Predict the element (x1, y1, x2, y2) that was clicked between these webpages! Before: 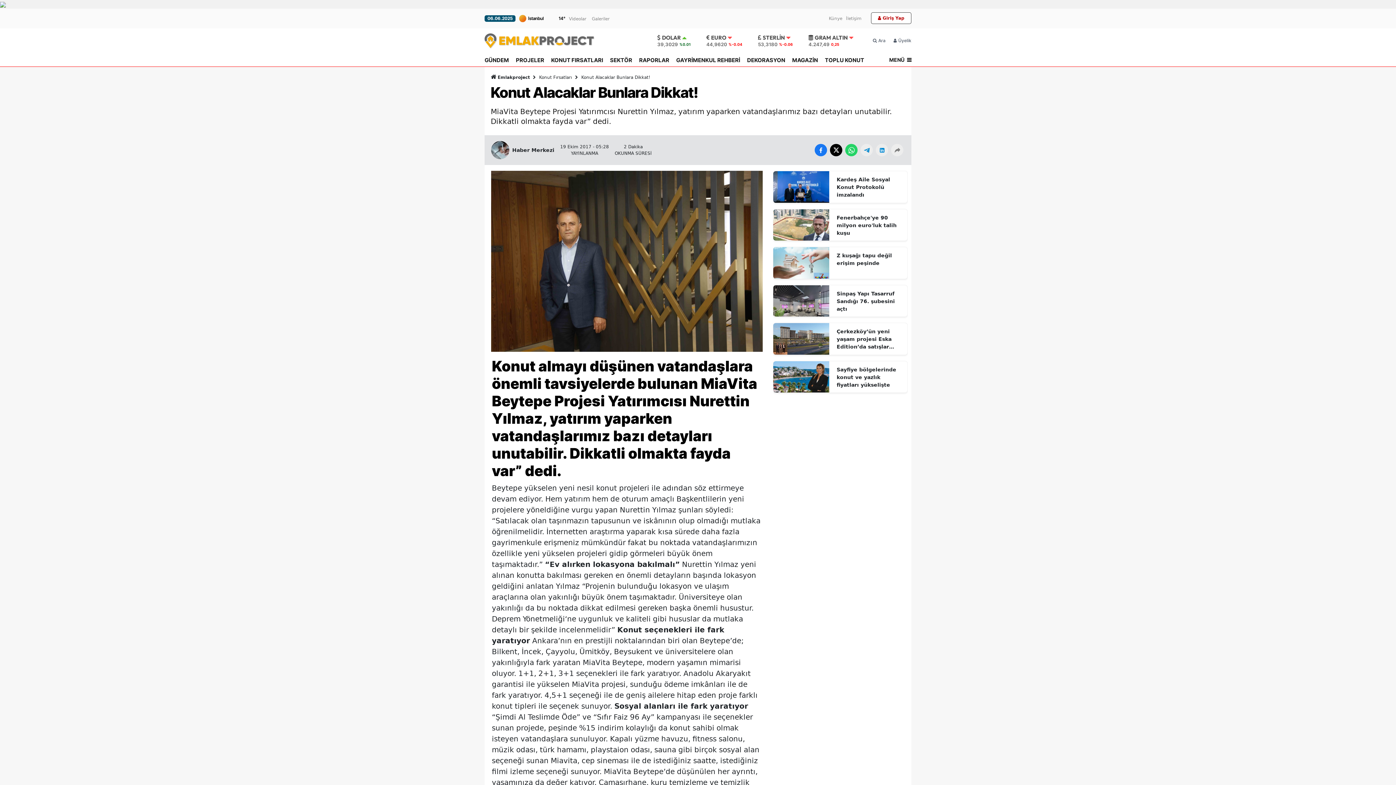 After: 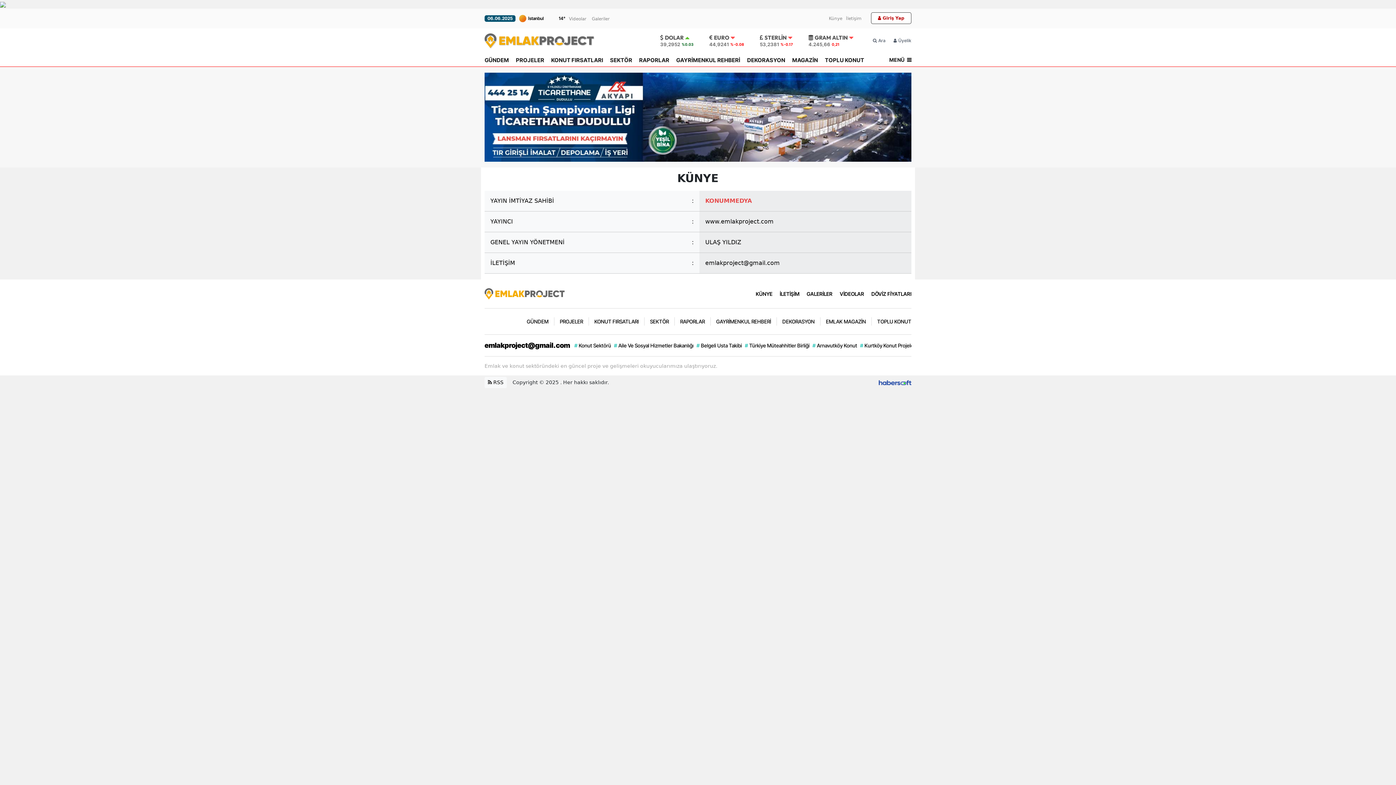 Action: bbox: (829, 14, 842, 22) label: Künye